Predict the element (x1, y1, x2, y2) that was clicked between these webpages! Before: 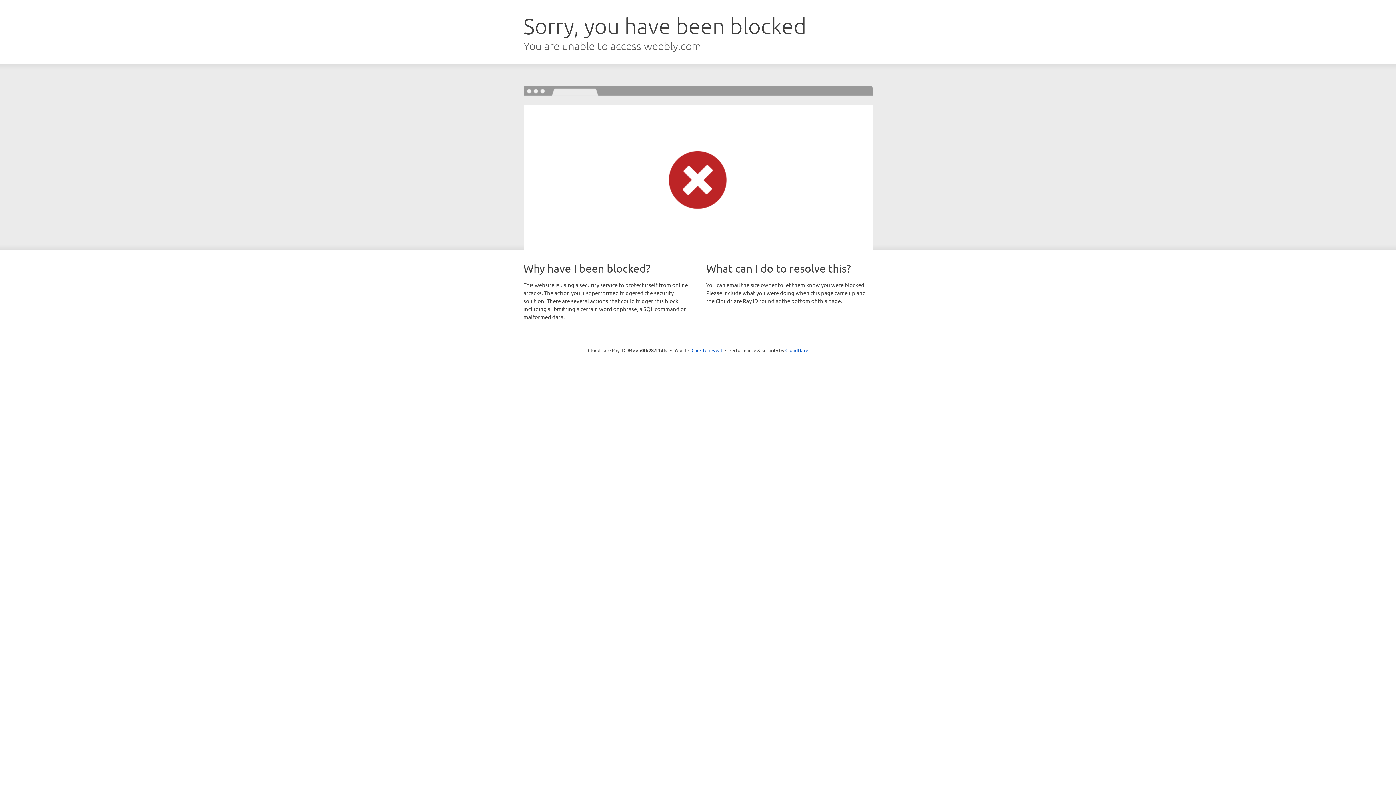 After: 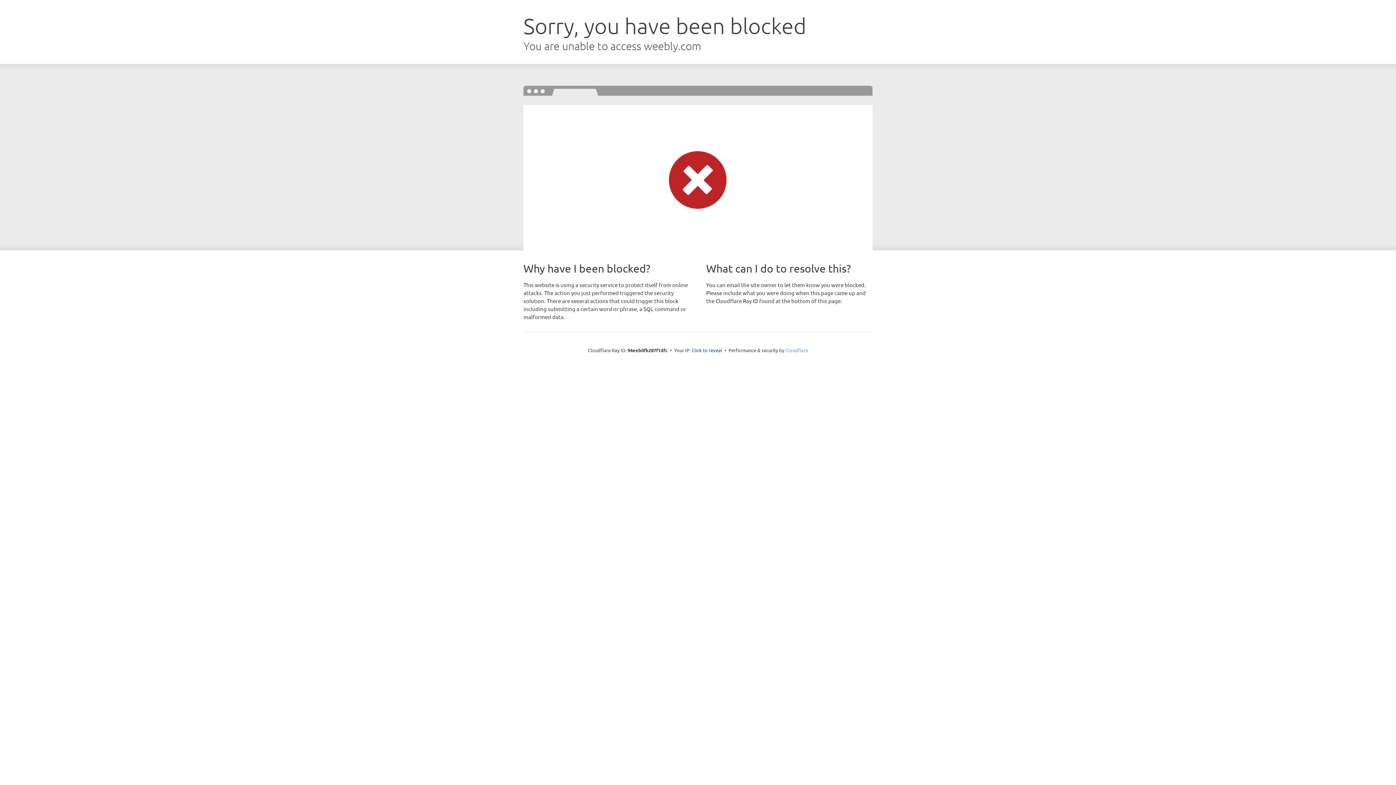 Action: label: Cloudflare bbox: (785, 347, 808, 353)